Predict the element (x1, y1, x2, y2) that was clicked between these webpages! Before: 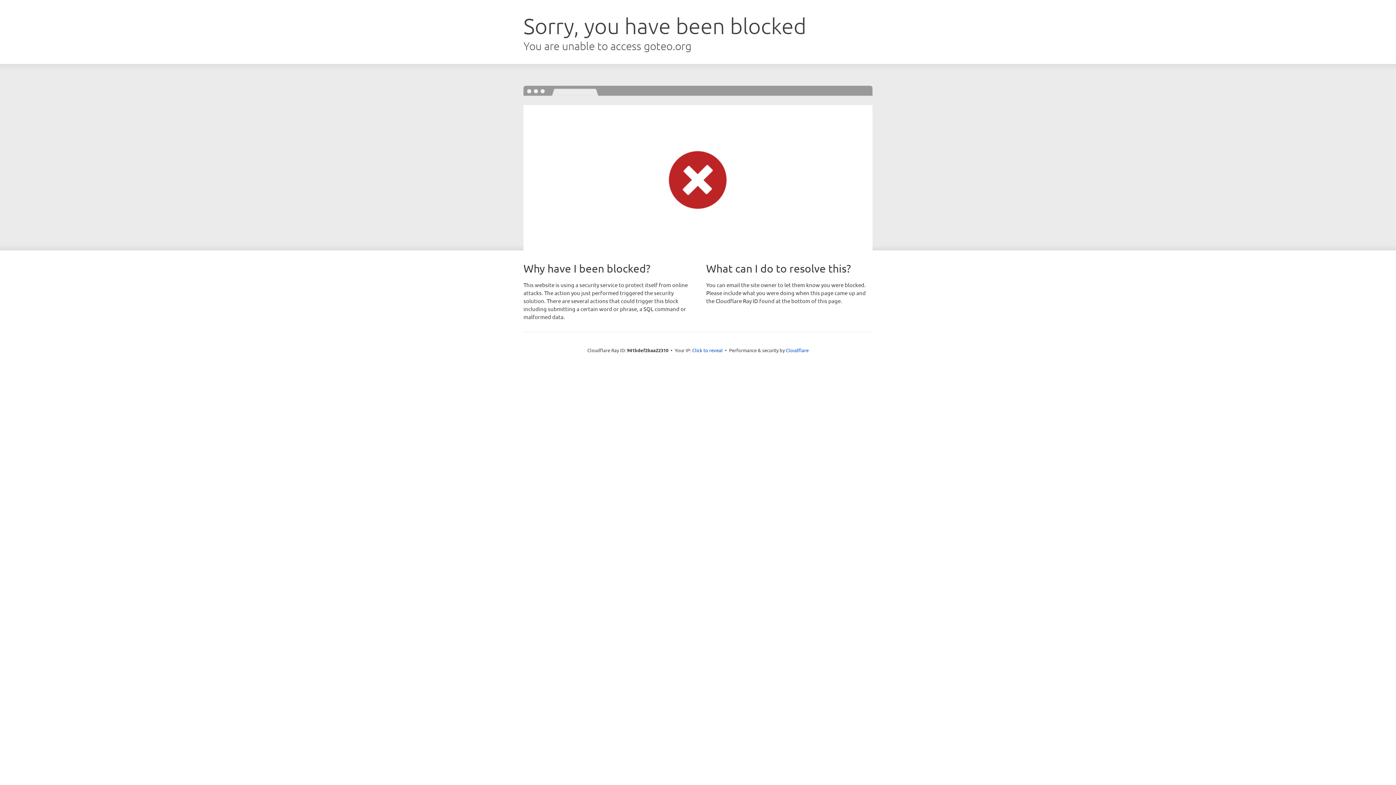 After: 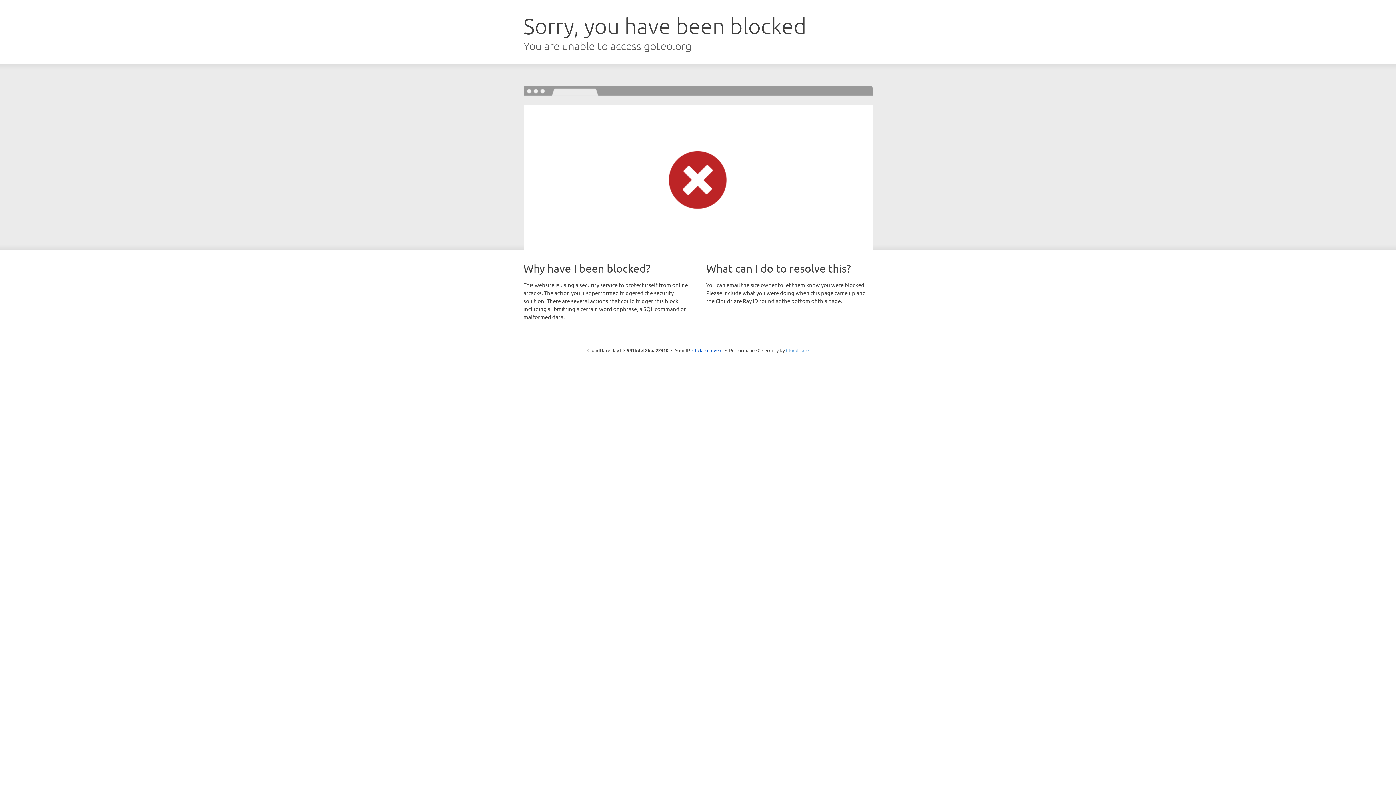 Action: bbox: (786, 347, 808, 353) label: Cloudflare